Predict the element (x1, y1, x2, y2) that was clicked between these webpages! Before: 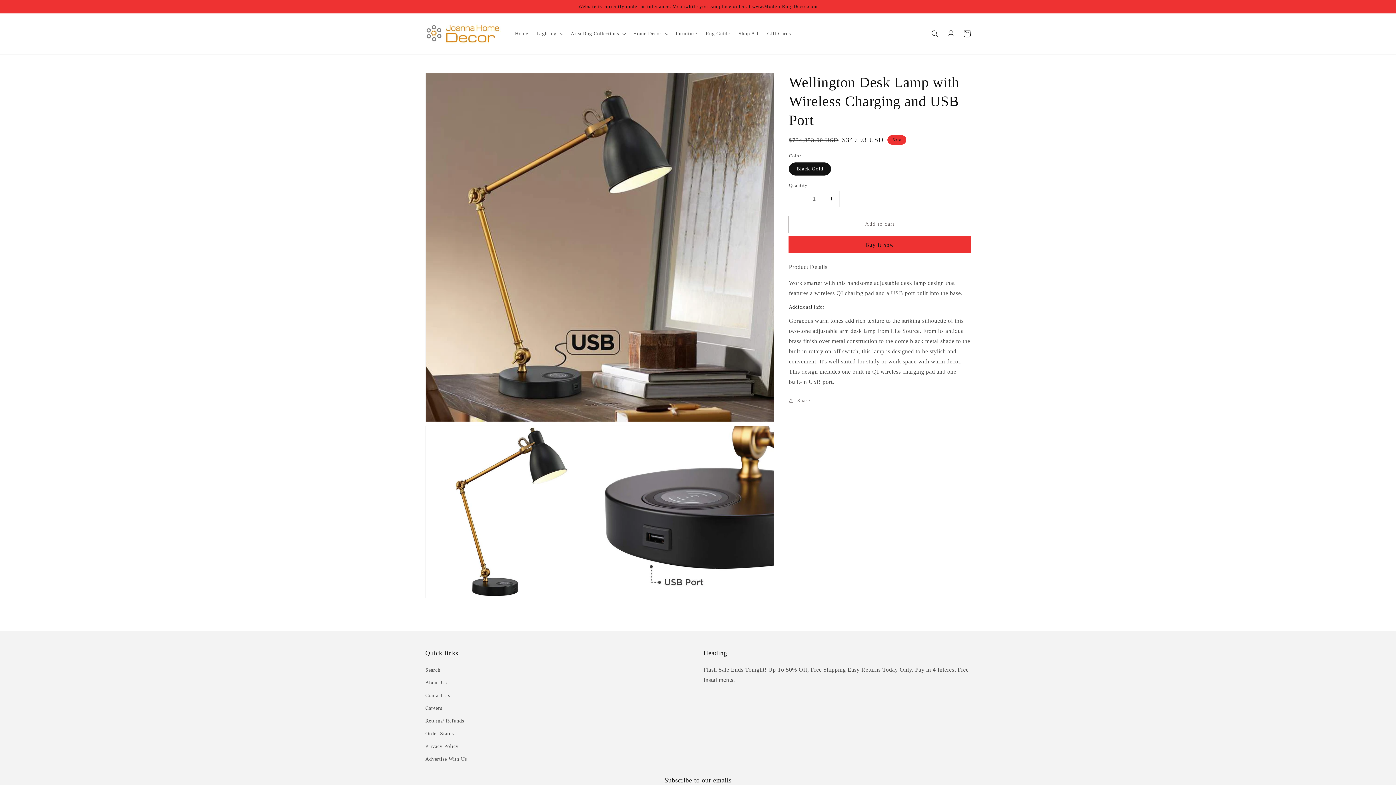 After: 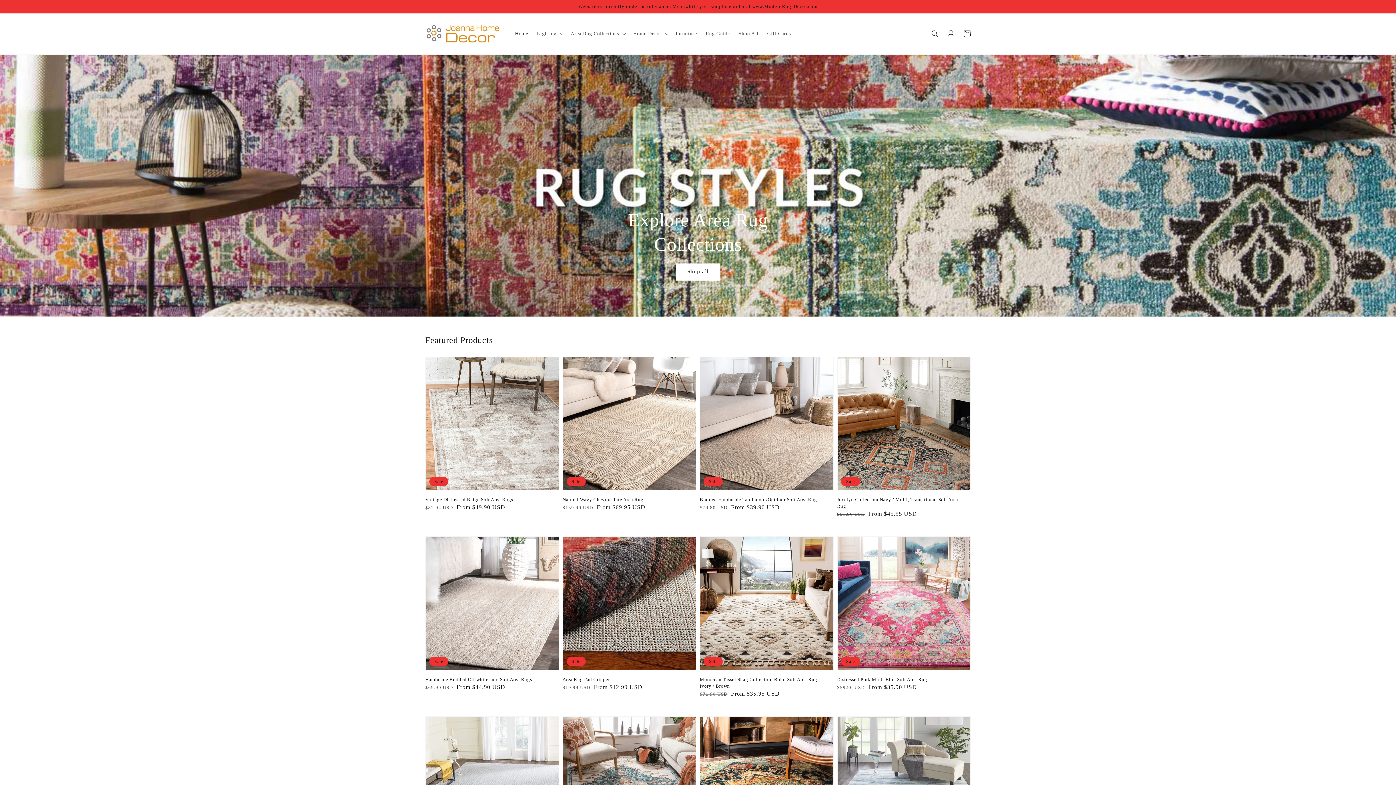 Action: bbox: (510, 26, 532, 41) label: Home